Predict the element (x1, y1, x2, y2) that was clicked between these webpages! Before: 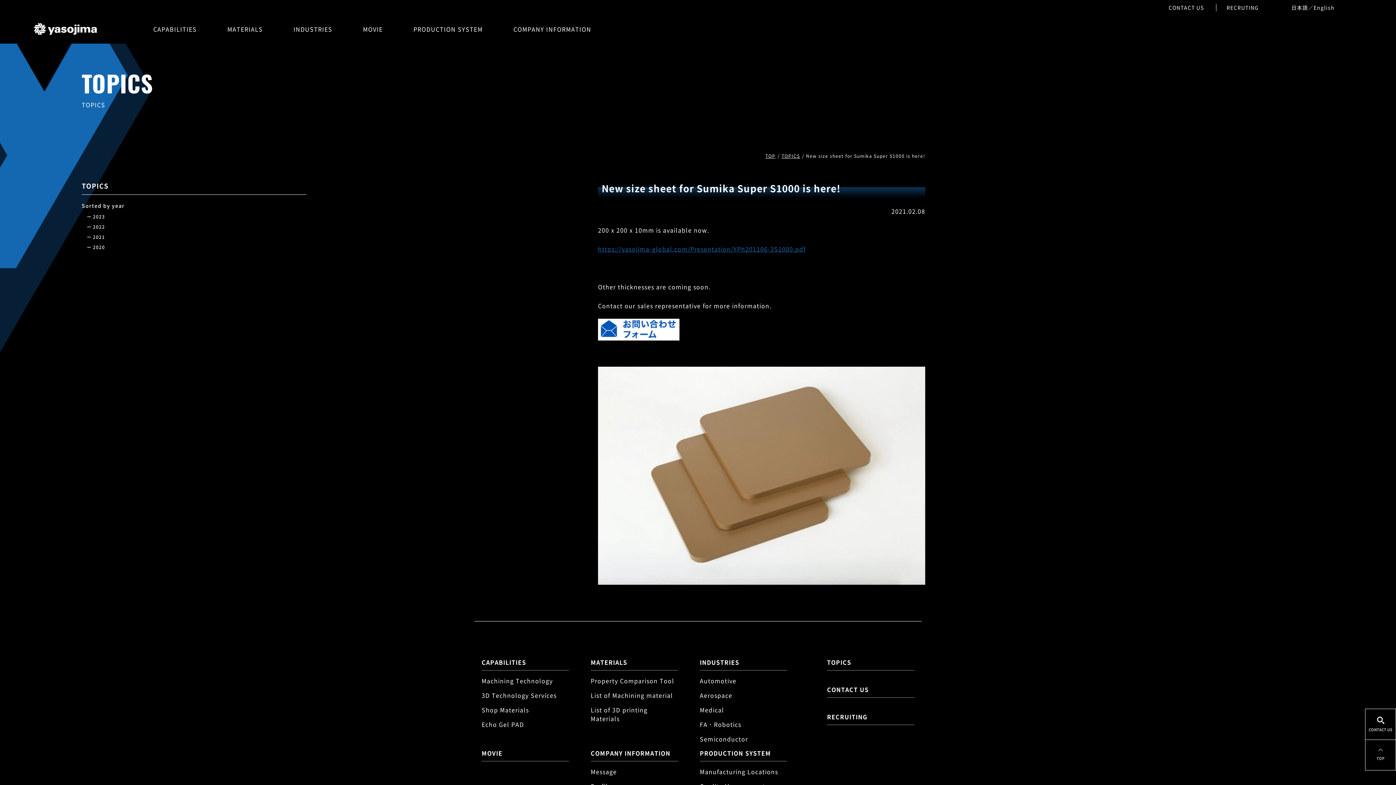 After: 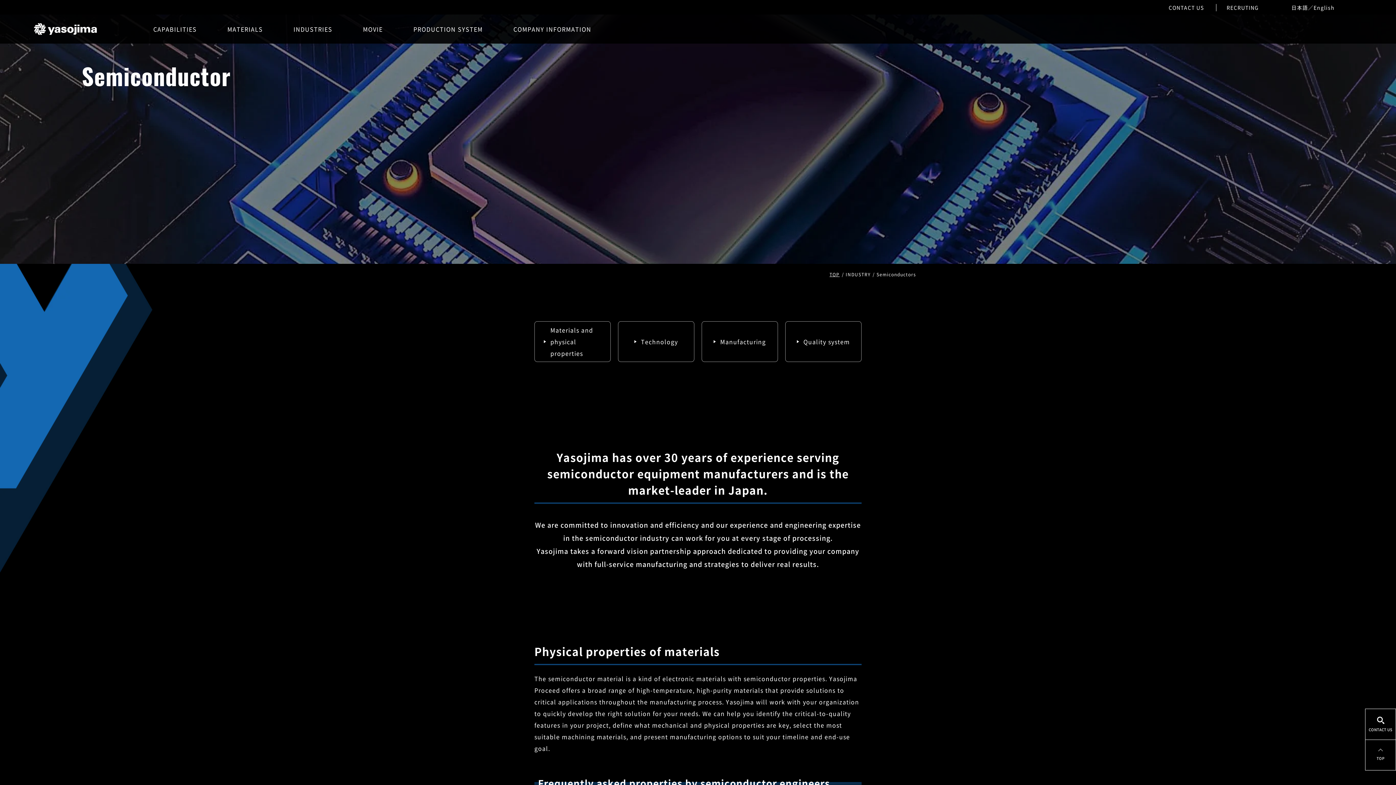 Action: bbox: (700, 735, 748, 743) label: Semiconductor